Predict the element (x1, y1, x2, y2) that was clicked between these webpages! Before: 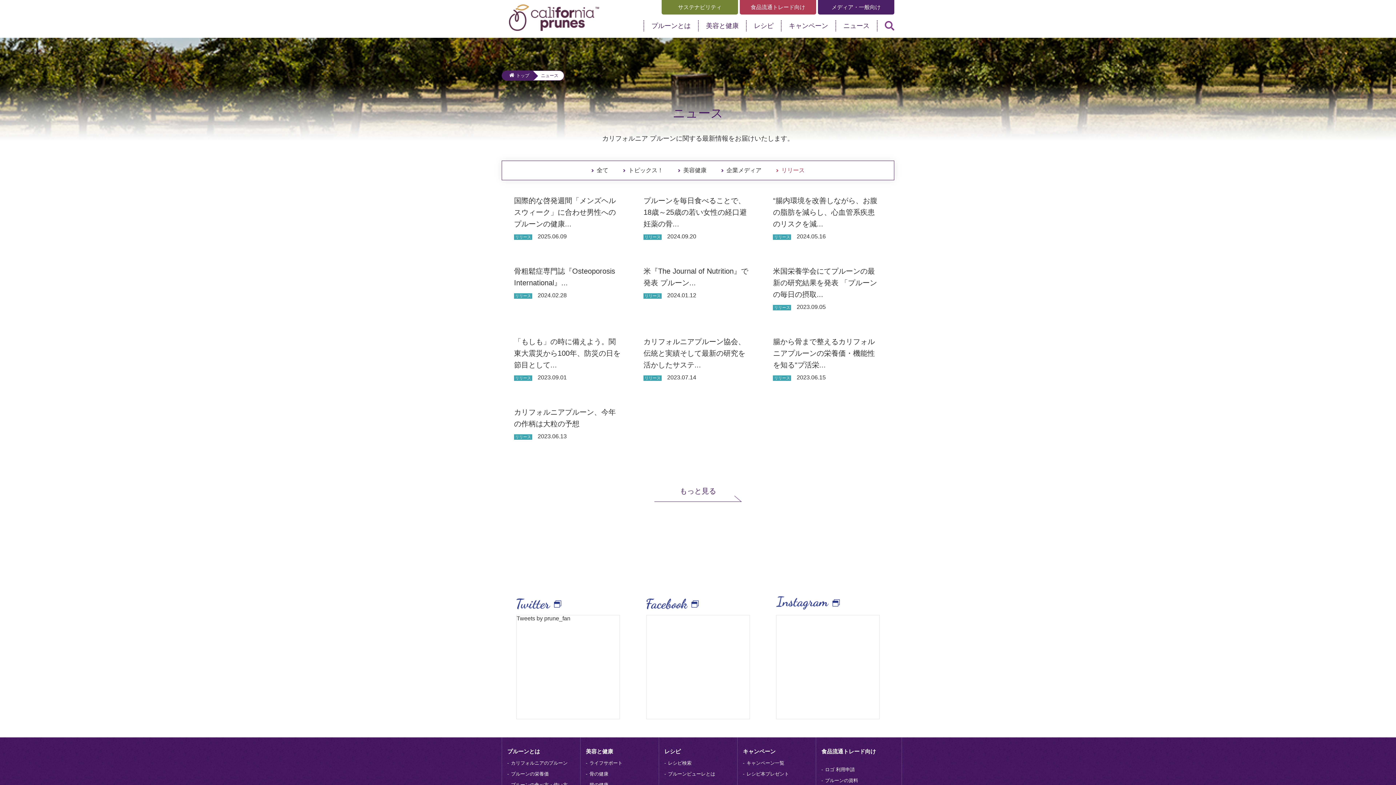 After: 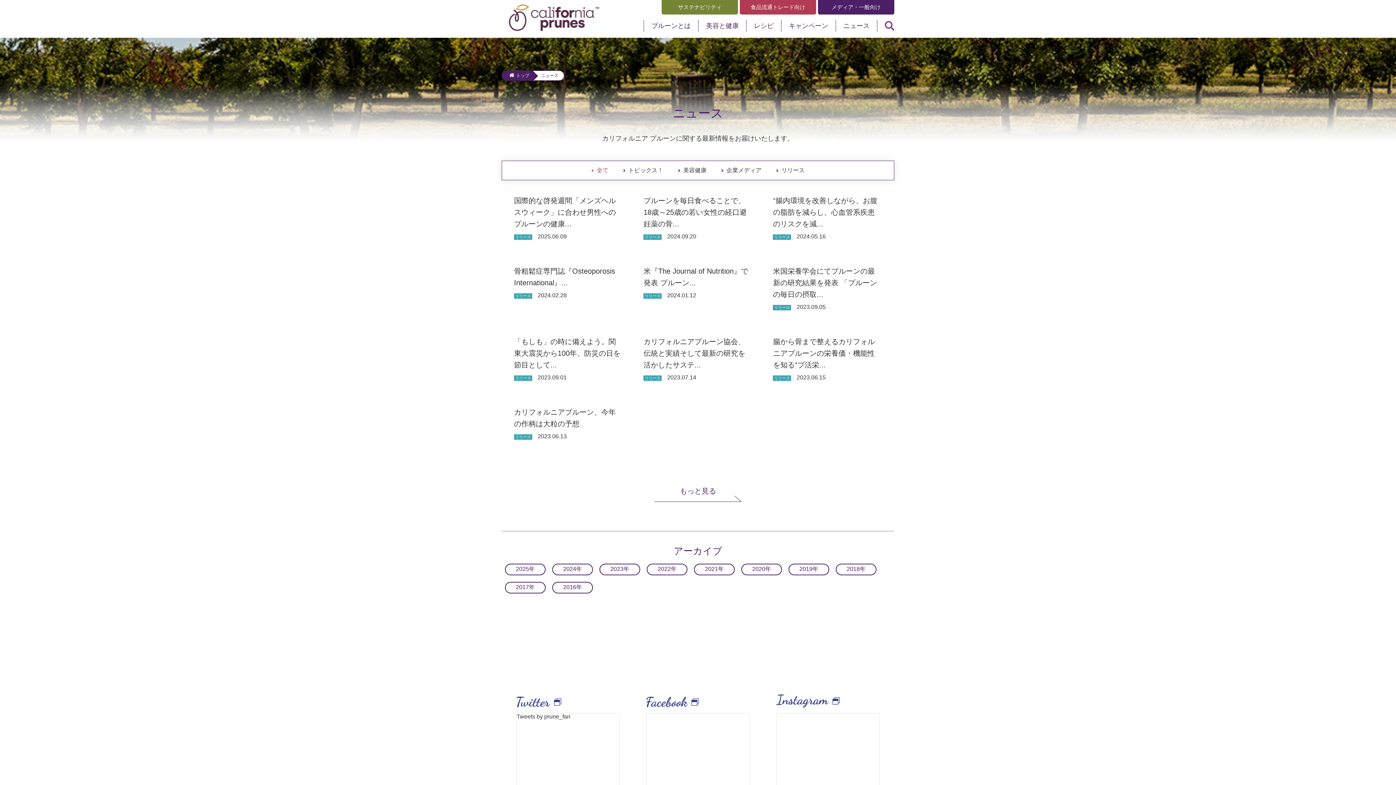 Action: label: ニュース bbox: (836, 20, 877, 31)